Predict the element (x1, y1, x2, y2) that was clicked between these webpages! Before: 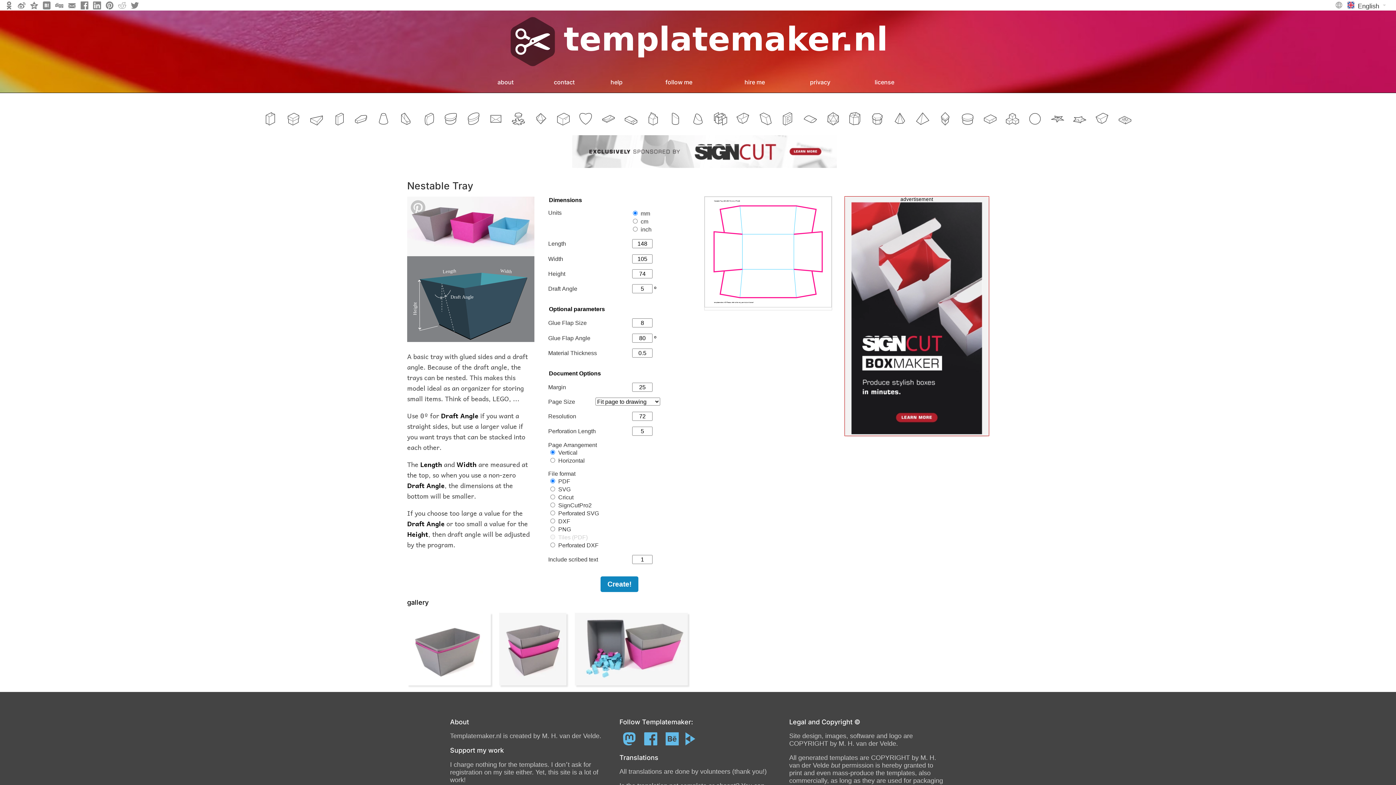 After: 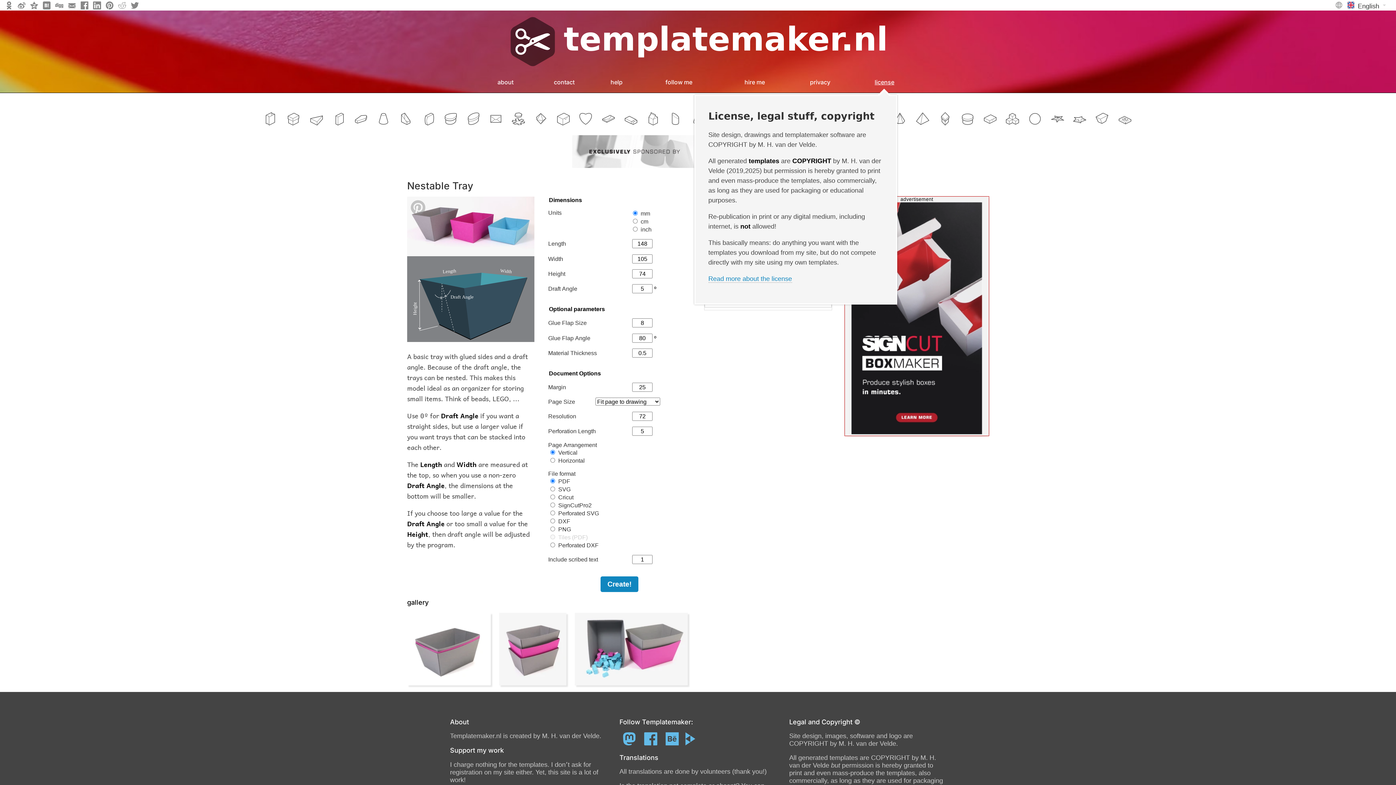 Action: bbox: (869, 71, 888, 89) label: license